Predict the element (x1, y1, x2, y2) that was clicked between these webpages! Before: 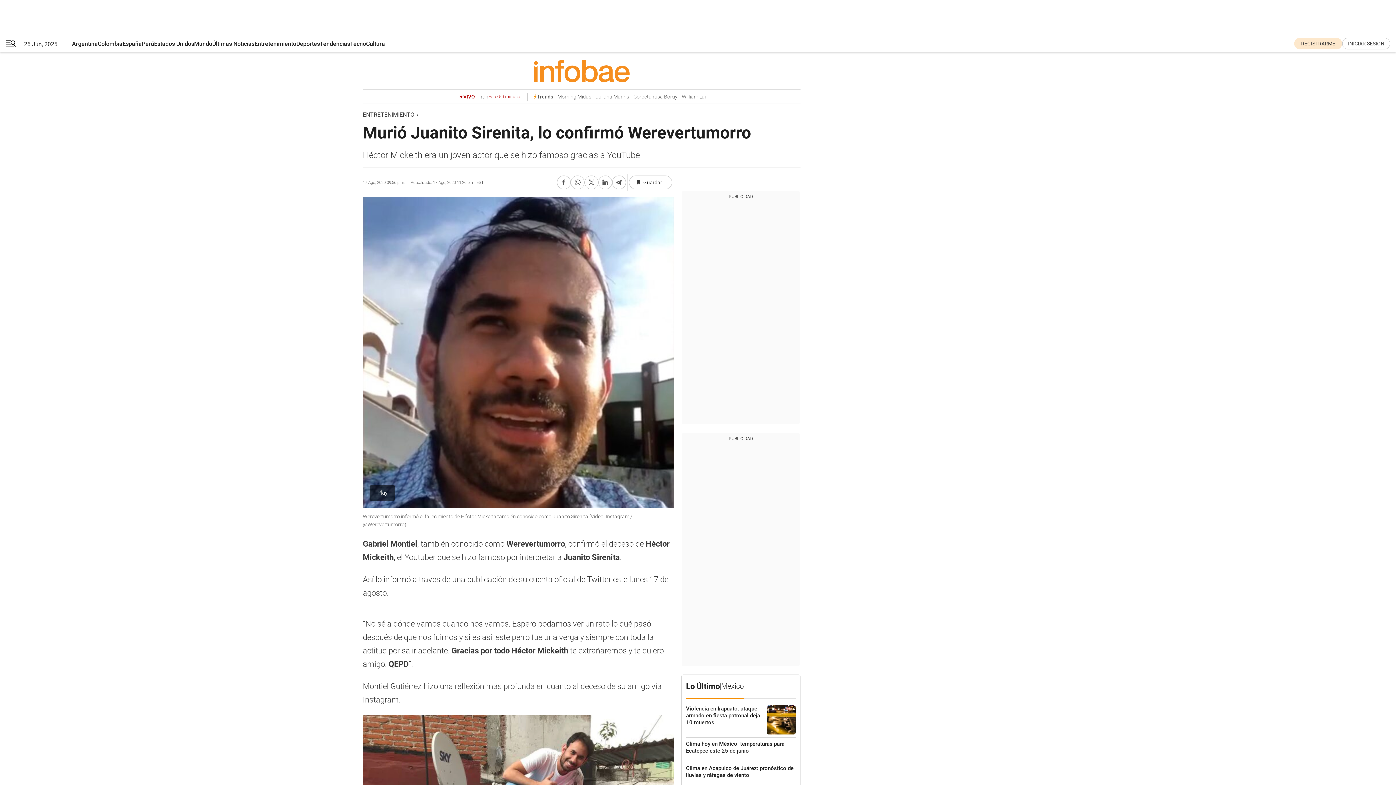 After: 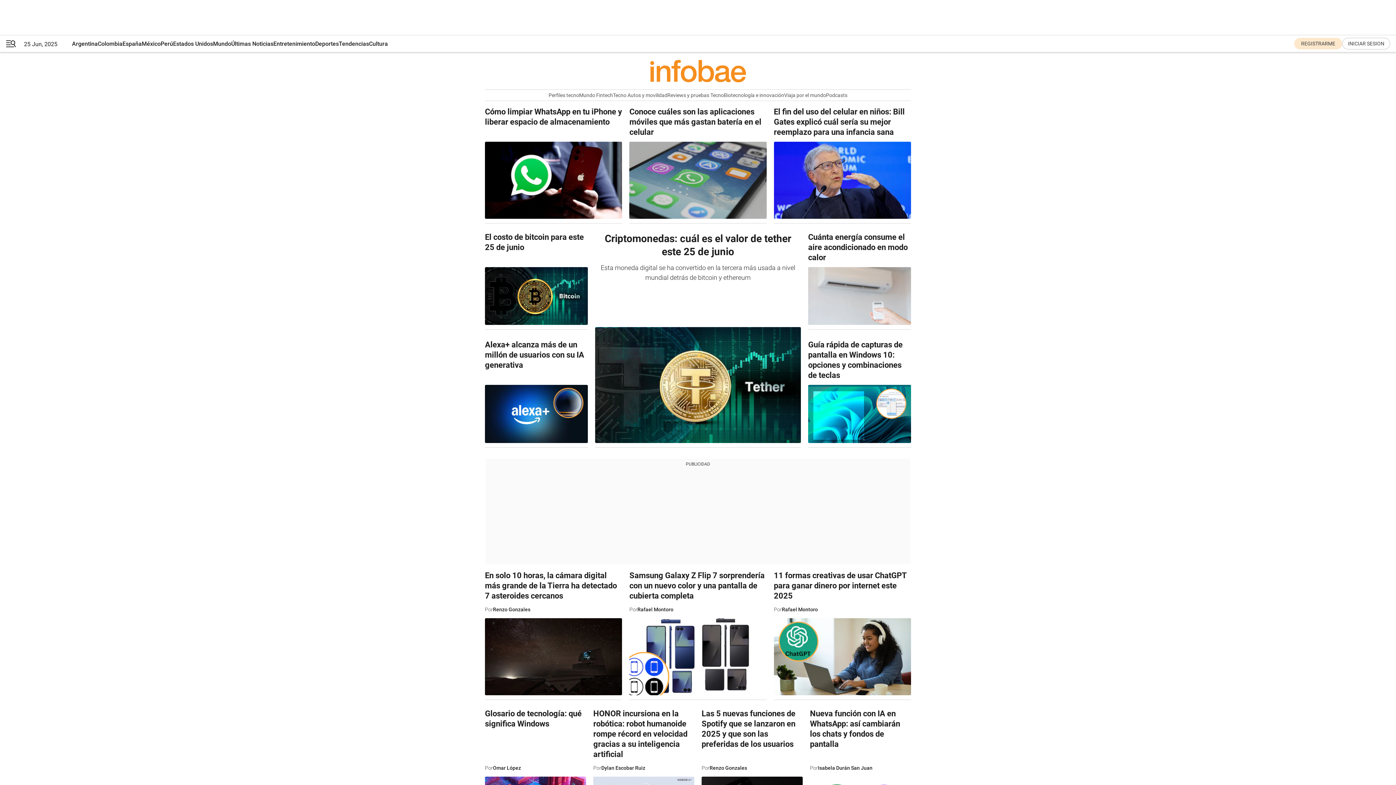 Action: label: Tecno bbox: (350, 35, 366, 52)